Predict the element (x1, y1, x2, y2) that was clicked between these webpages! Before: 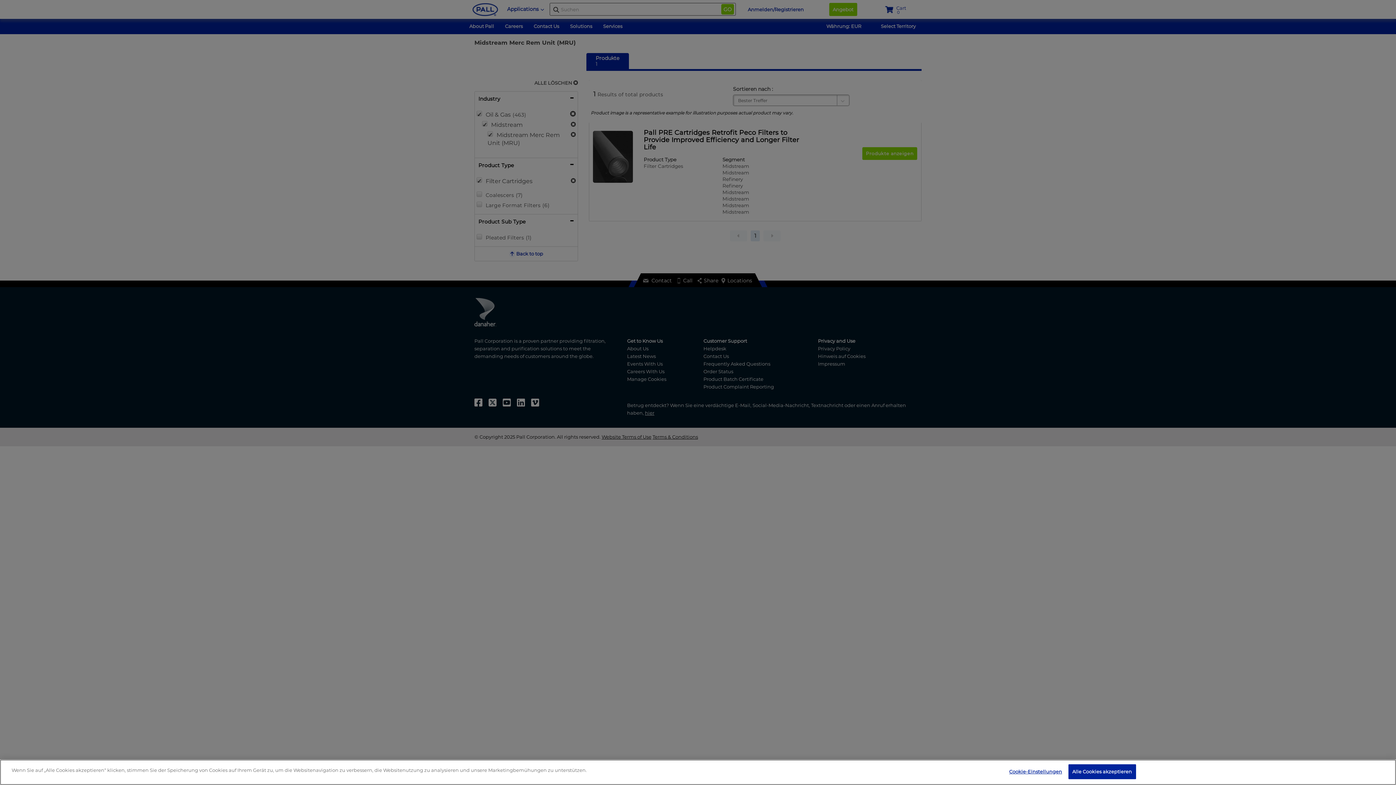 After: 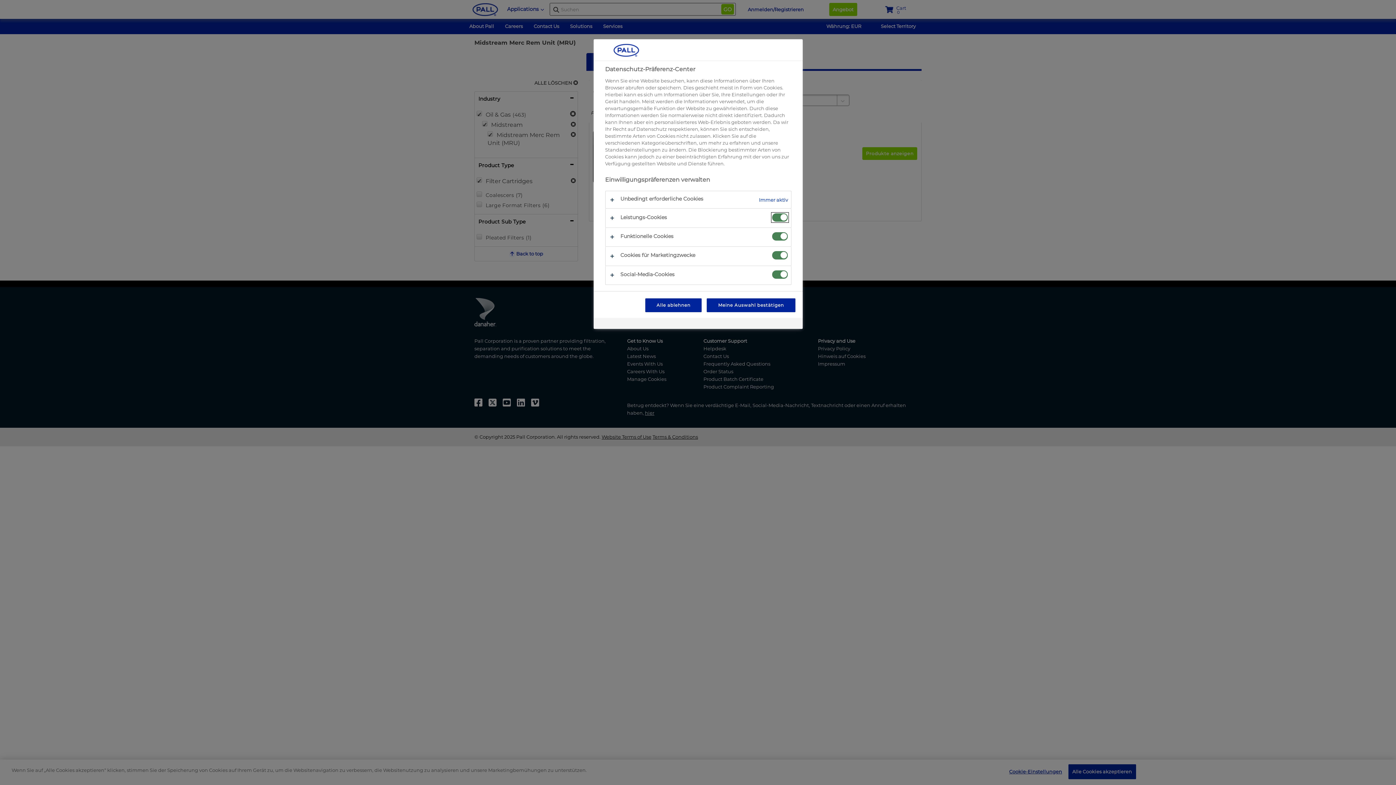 Action: bbox: (1009, 765, 1062, 779) label: Cookie-Einstellungen